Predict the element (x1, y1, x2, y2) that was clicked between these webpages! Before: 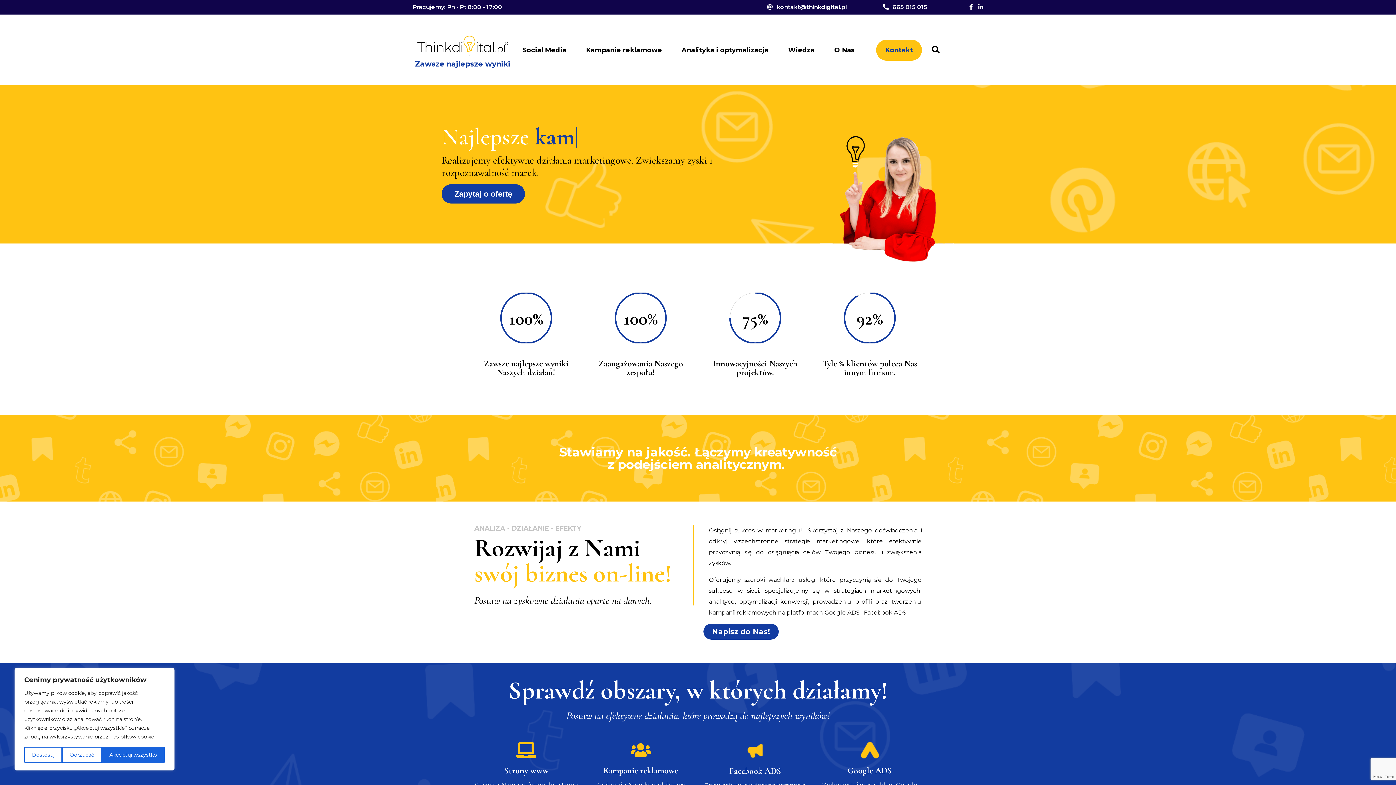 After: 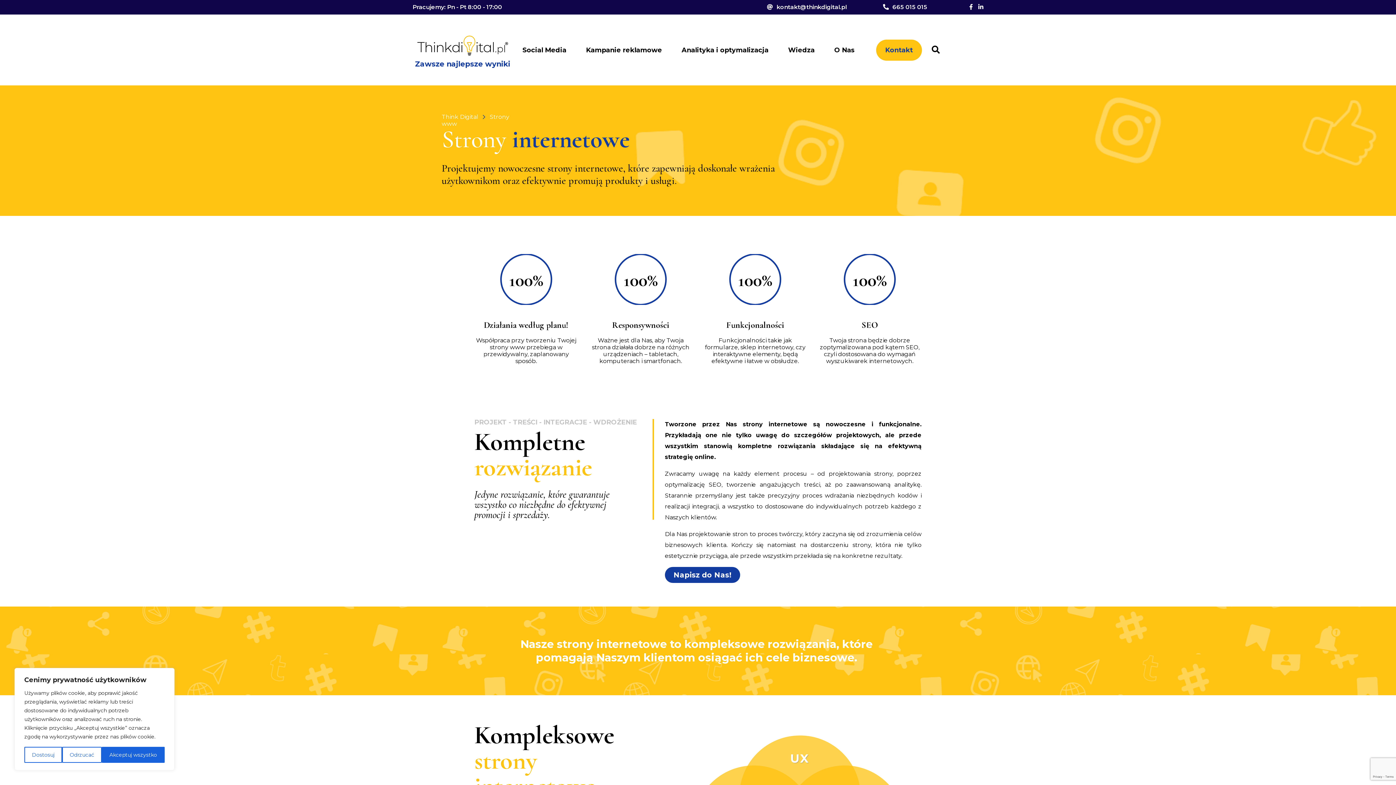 Action: label: Strony www bbox: (504, 765, 548, 776)